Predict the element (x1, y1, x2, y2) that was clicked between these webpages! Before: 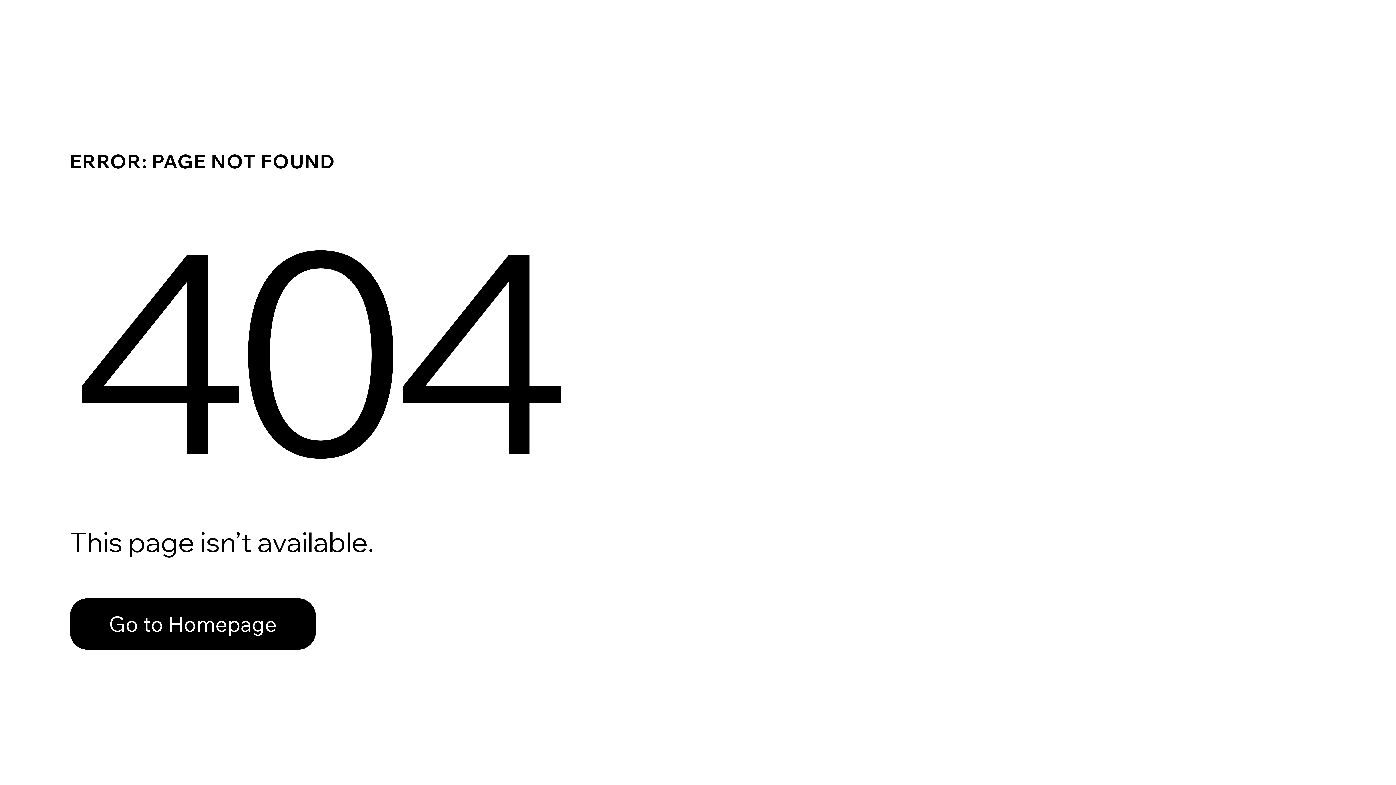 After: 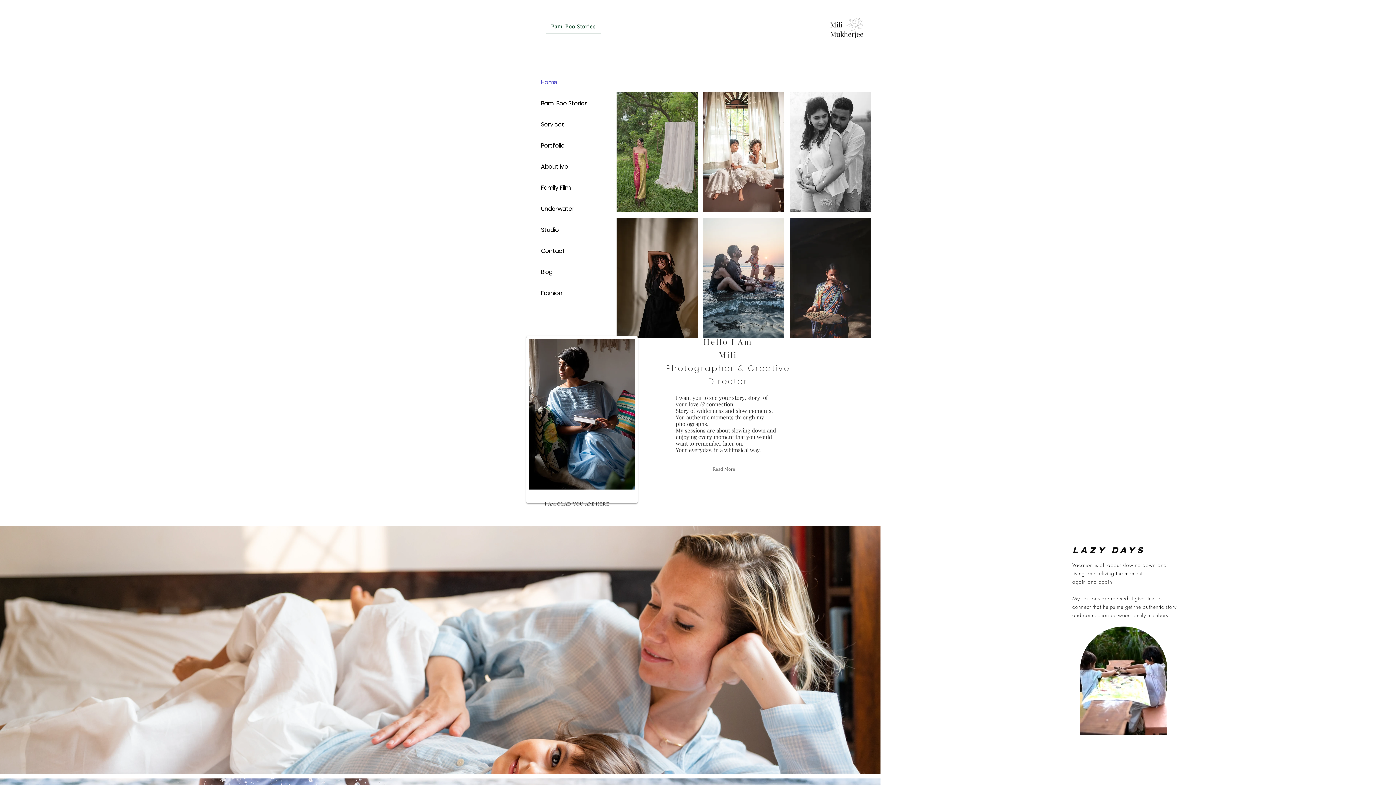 Action: label: Go to Homepage bbox: (69, 582, 768, 659)